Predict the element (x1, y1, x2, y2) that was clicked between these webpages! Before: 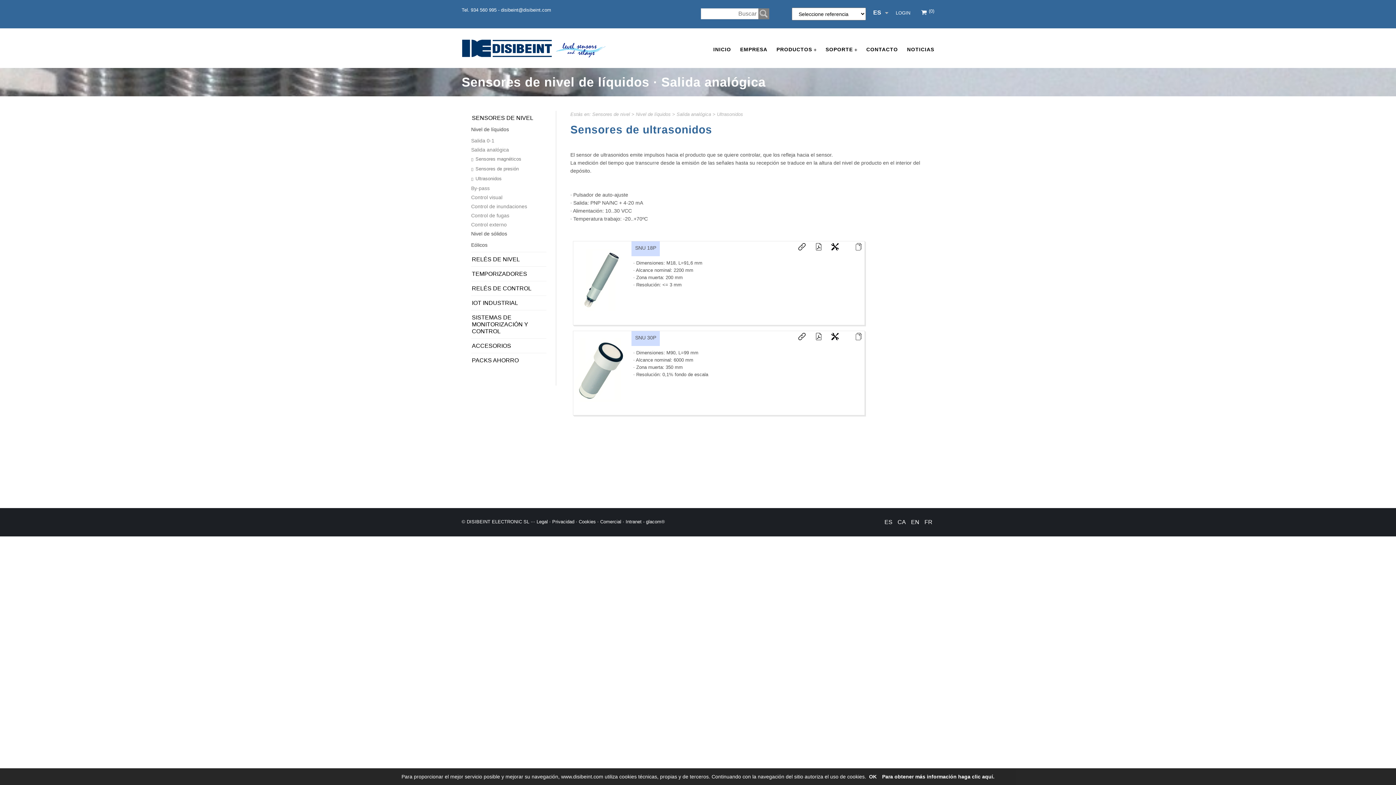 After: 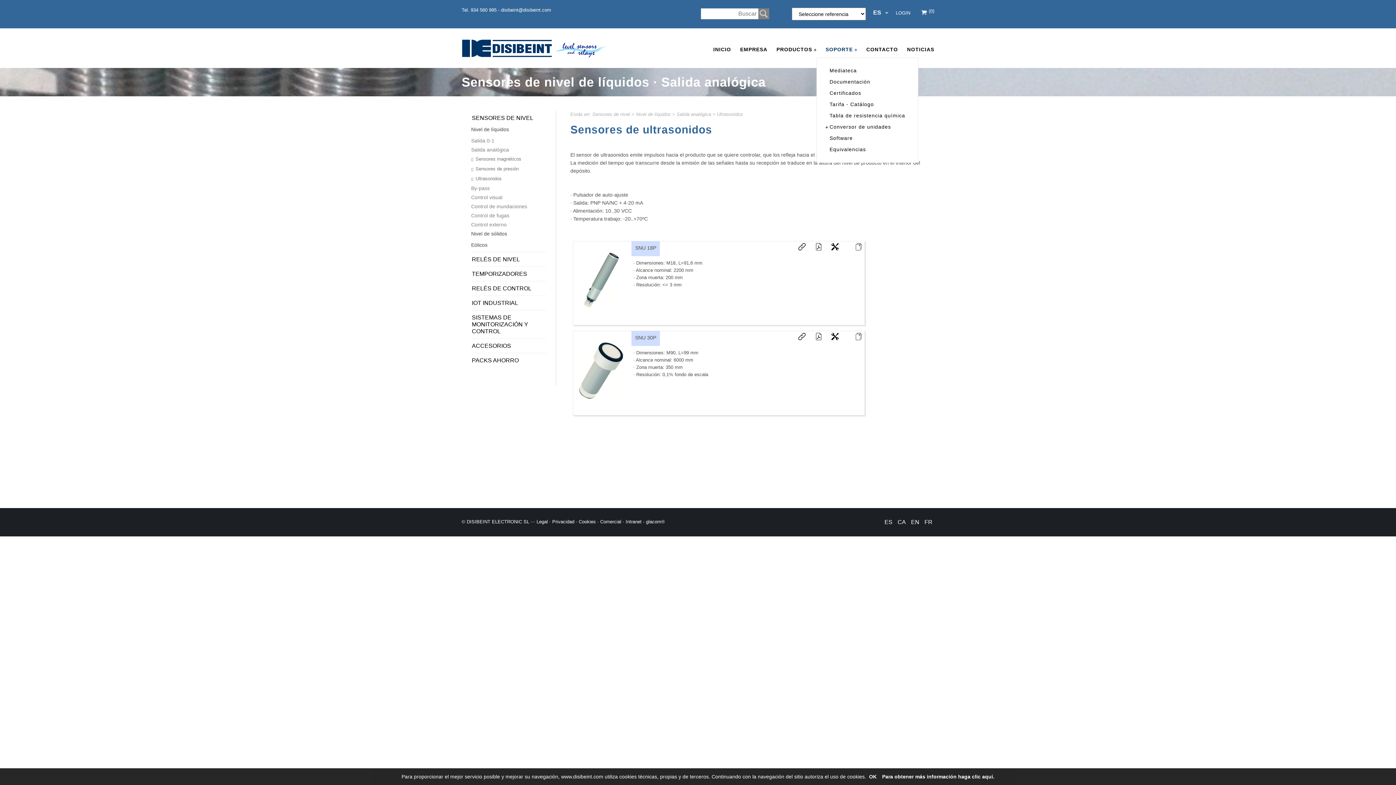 Action: label: +
SOPORTE bbox: (825, 44, 857, 54)